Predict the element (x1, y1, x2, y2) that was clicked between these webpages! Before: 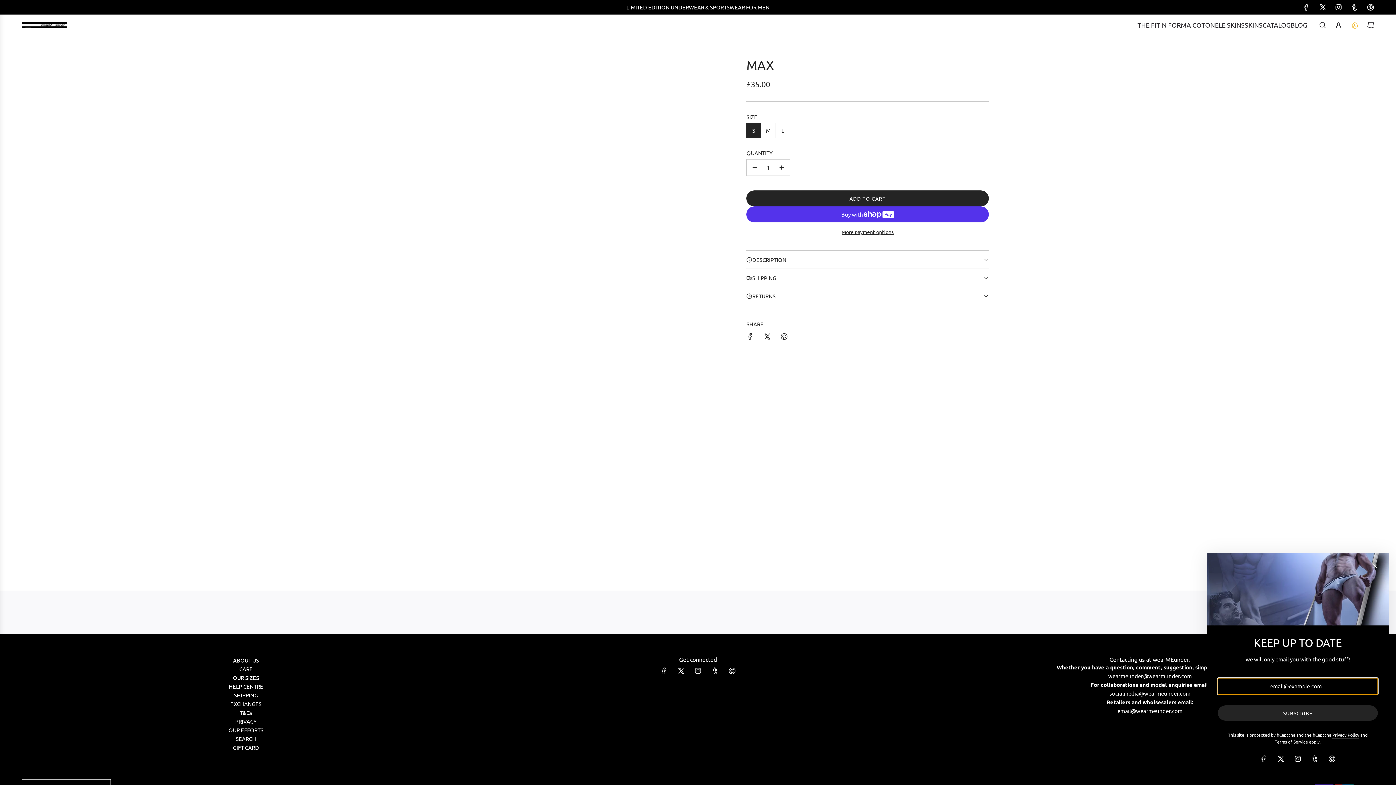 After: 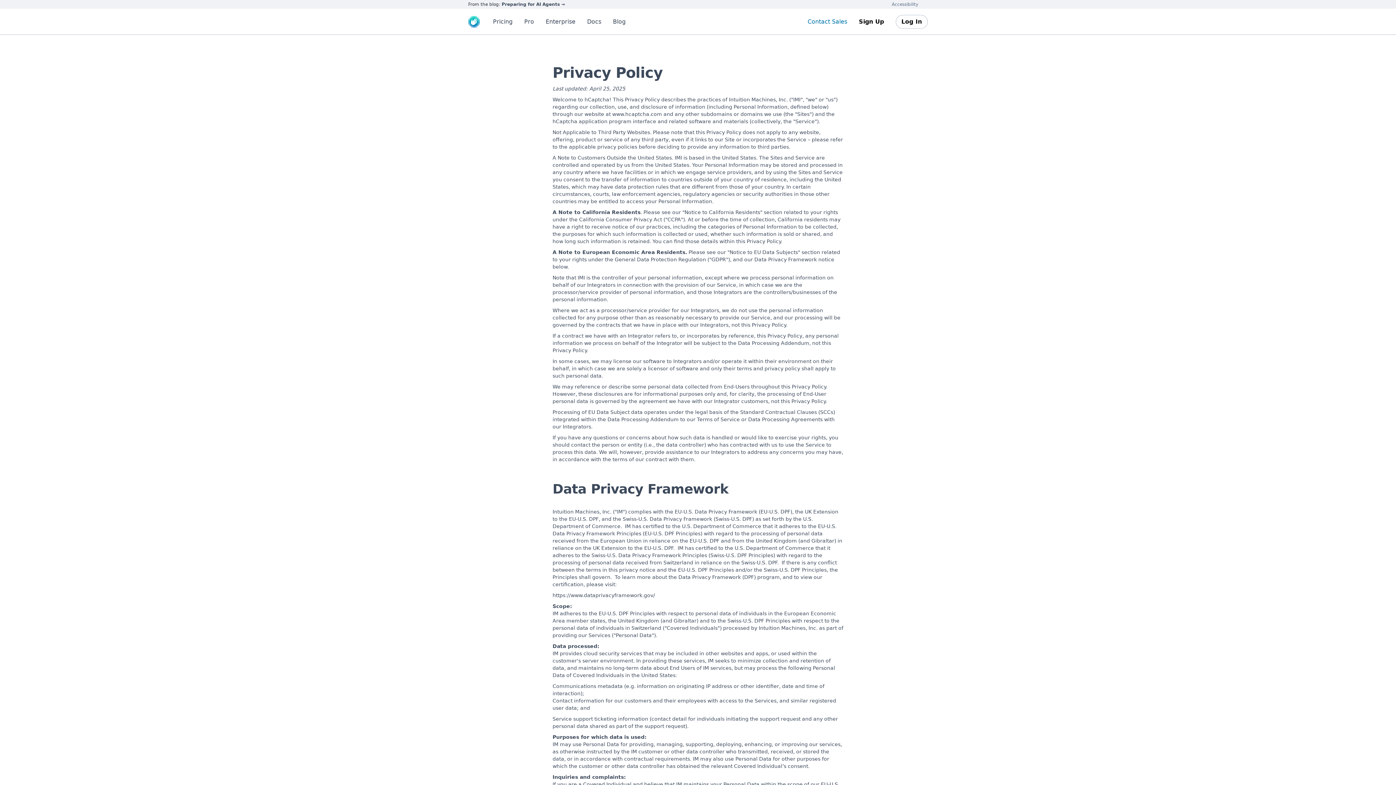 Action: bbox: (1332, 732, 1359, 738) label: Privacy Policy